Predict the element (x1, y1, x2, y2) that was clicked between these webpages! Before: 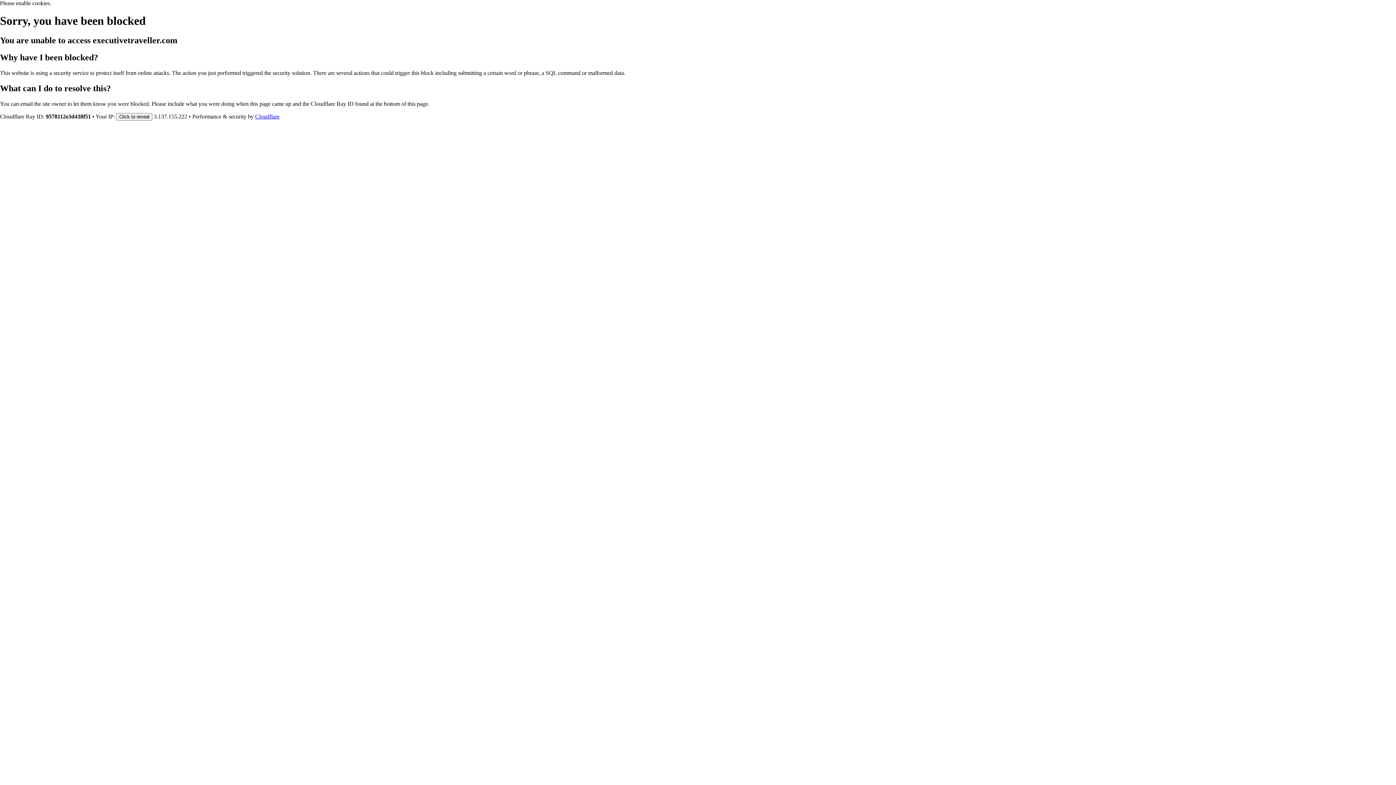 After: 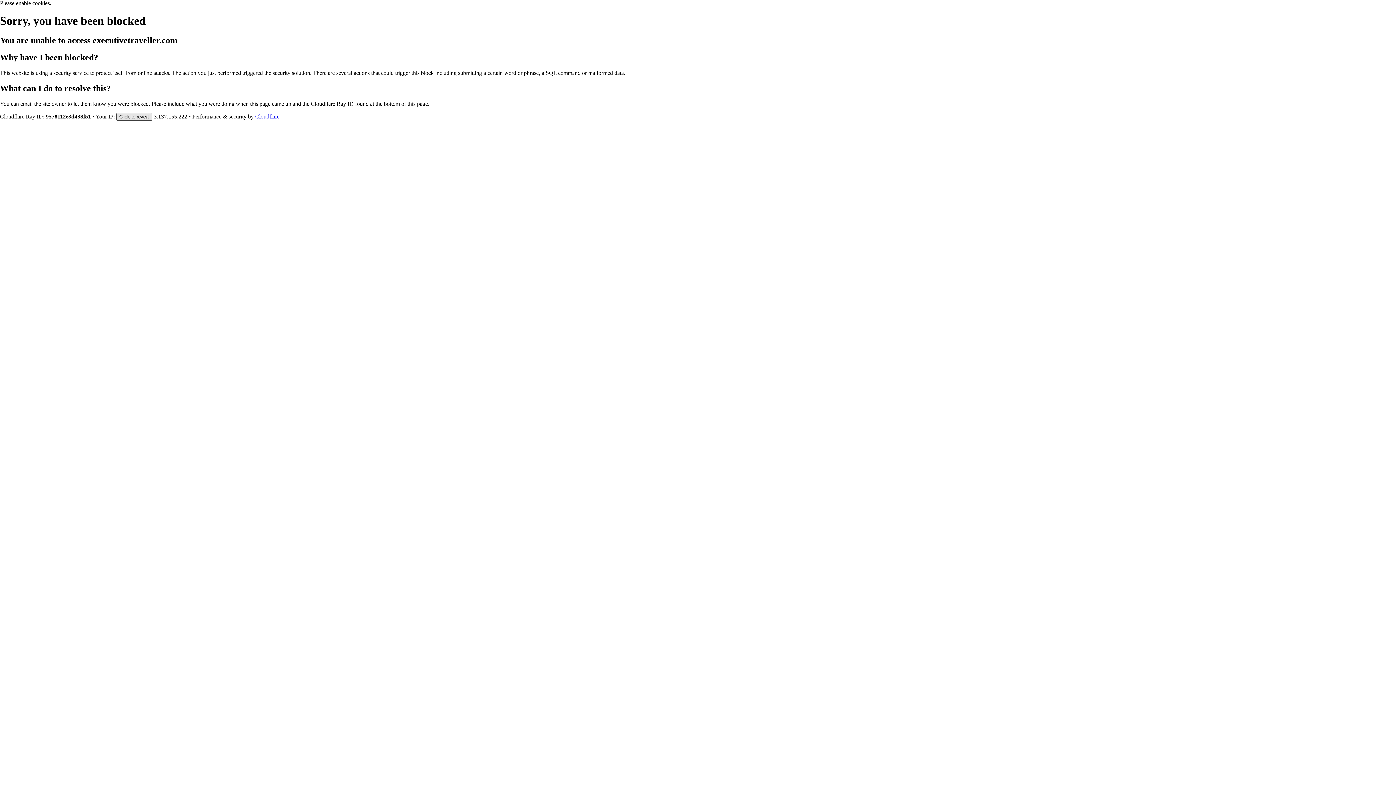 Action: bbox: (116, 112, 152, 120) label: Click to reveal